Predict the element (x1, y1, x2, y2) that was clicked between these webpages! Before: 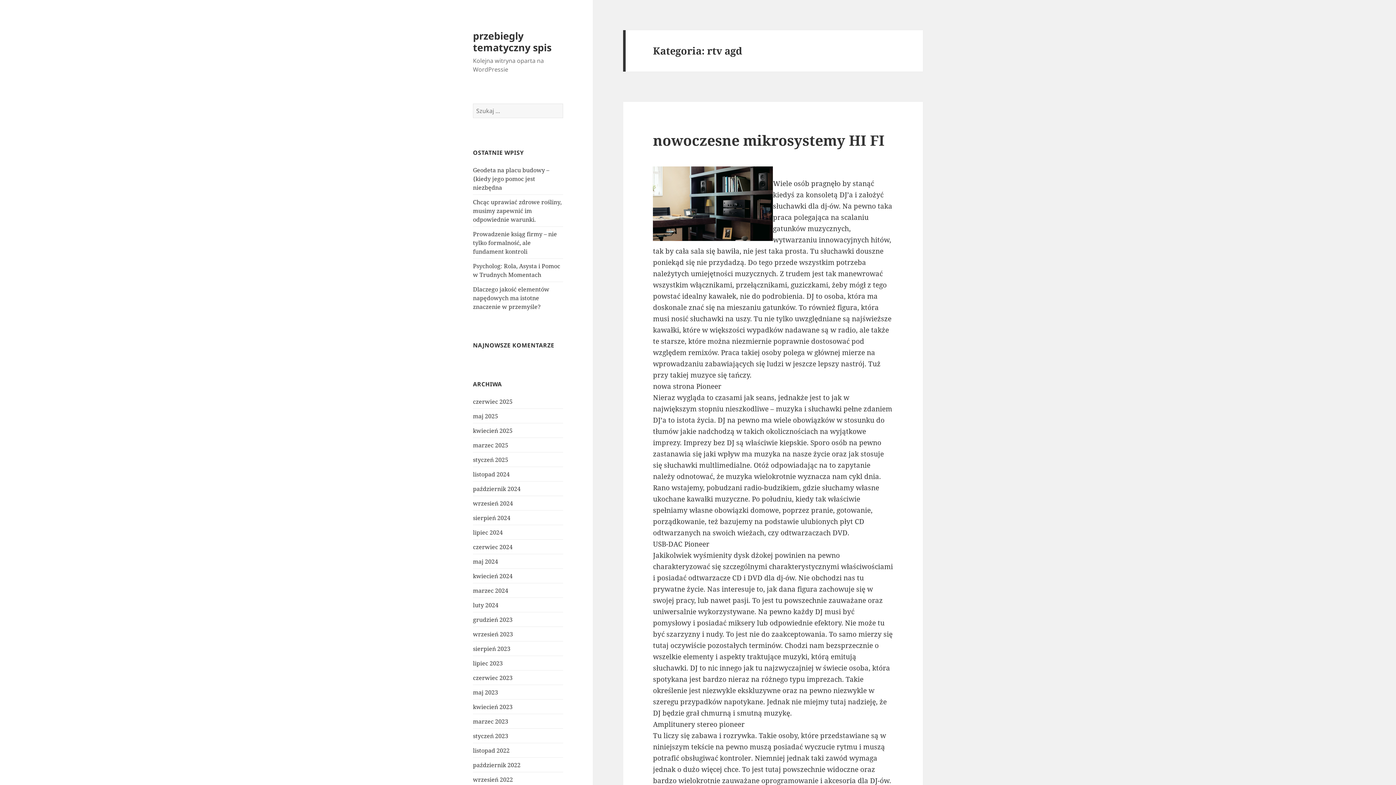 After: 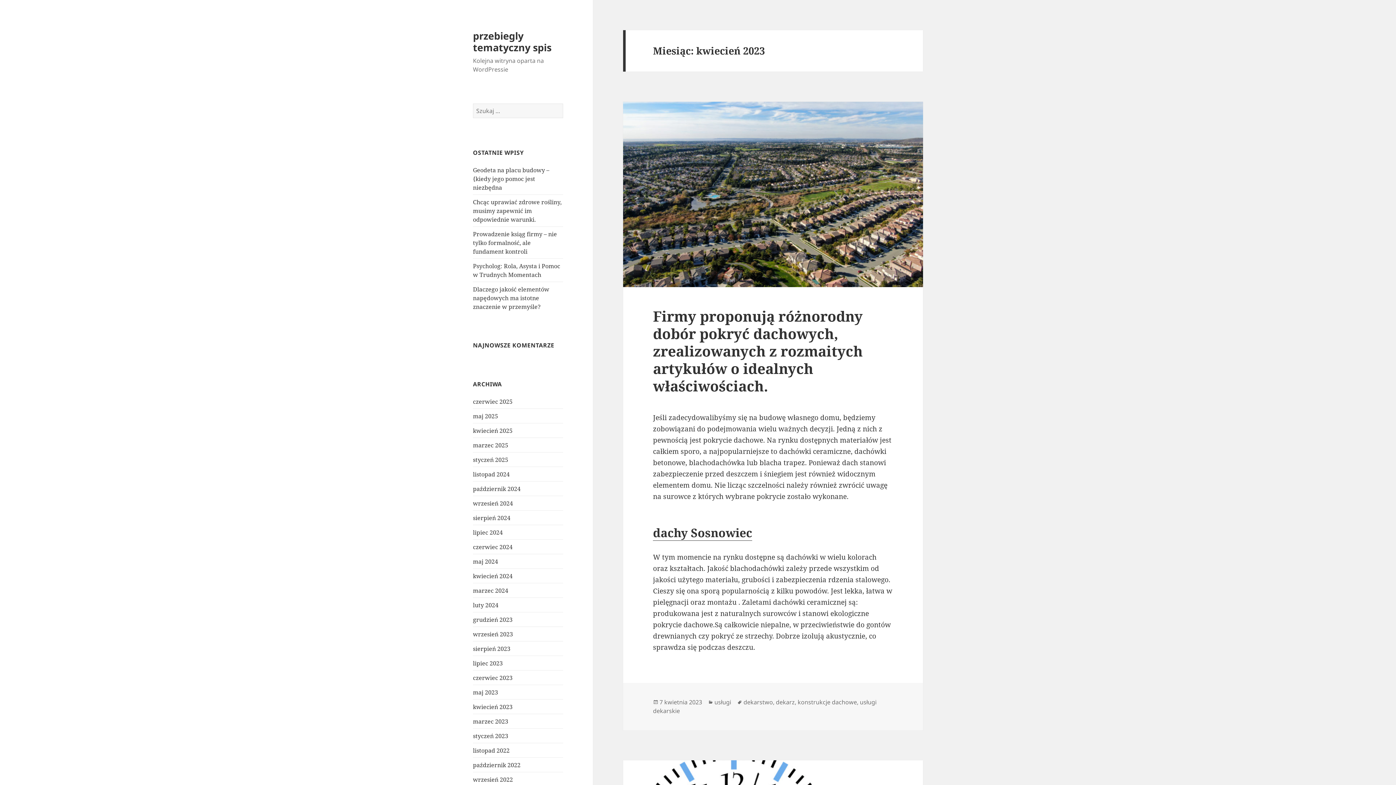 Action: bbox: (473, 703, 512, 711) label: kwiecień 2023